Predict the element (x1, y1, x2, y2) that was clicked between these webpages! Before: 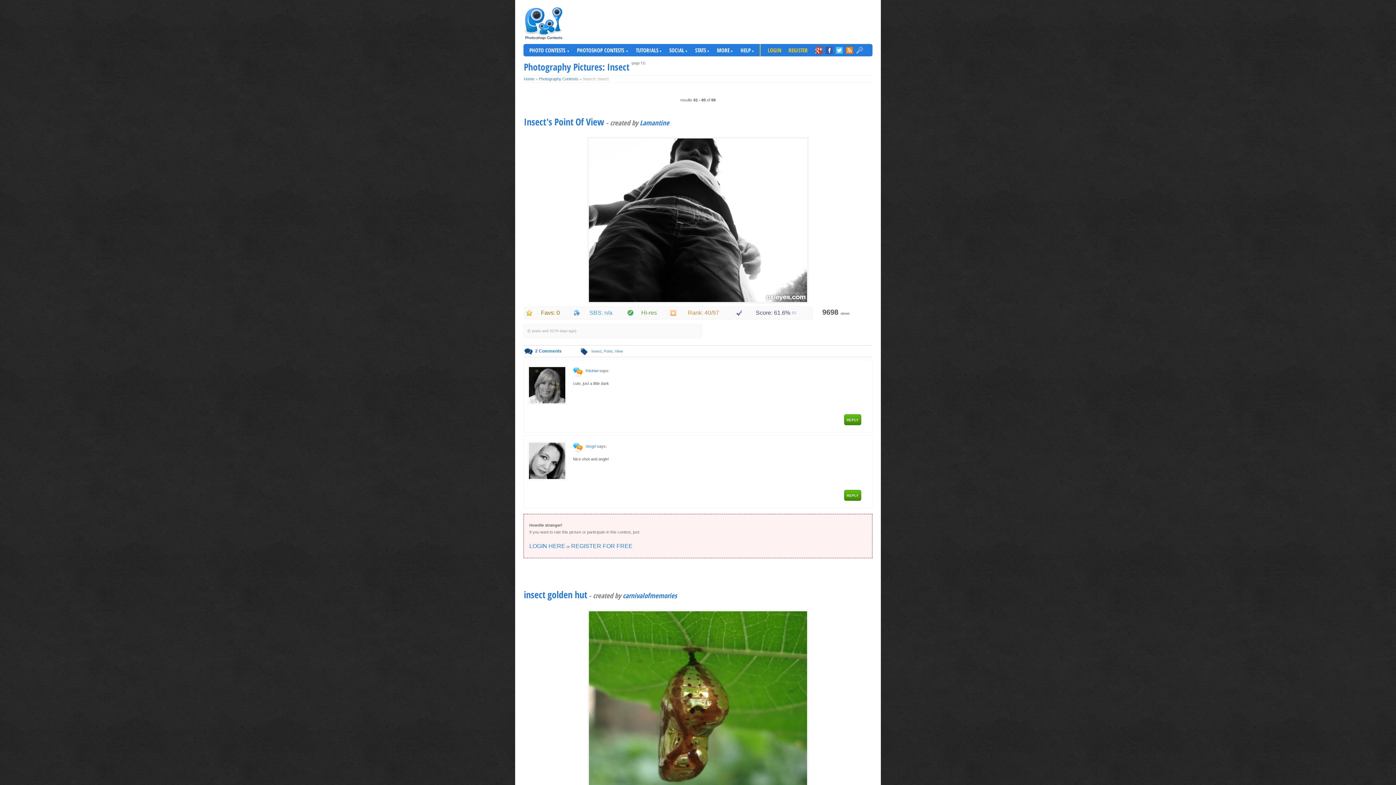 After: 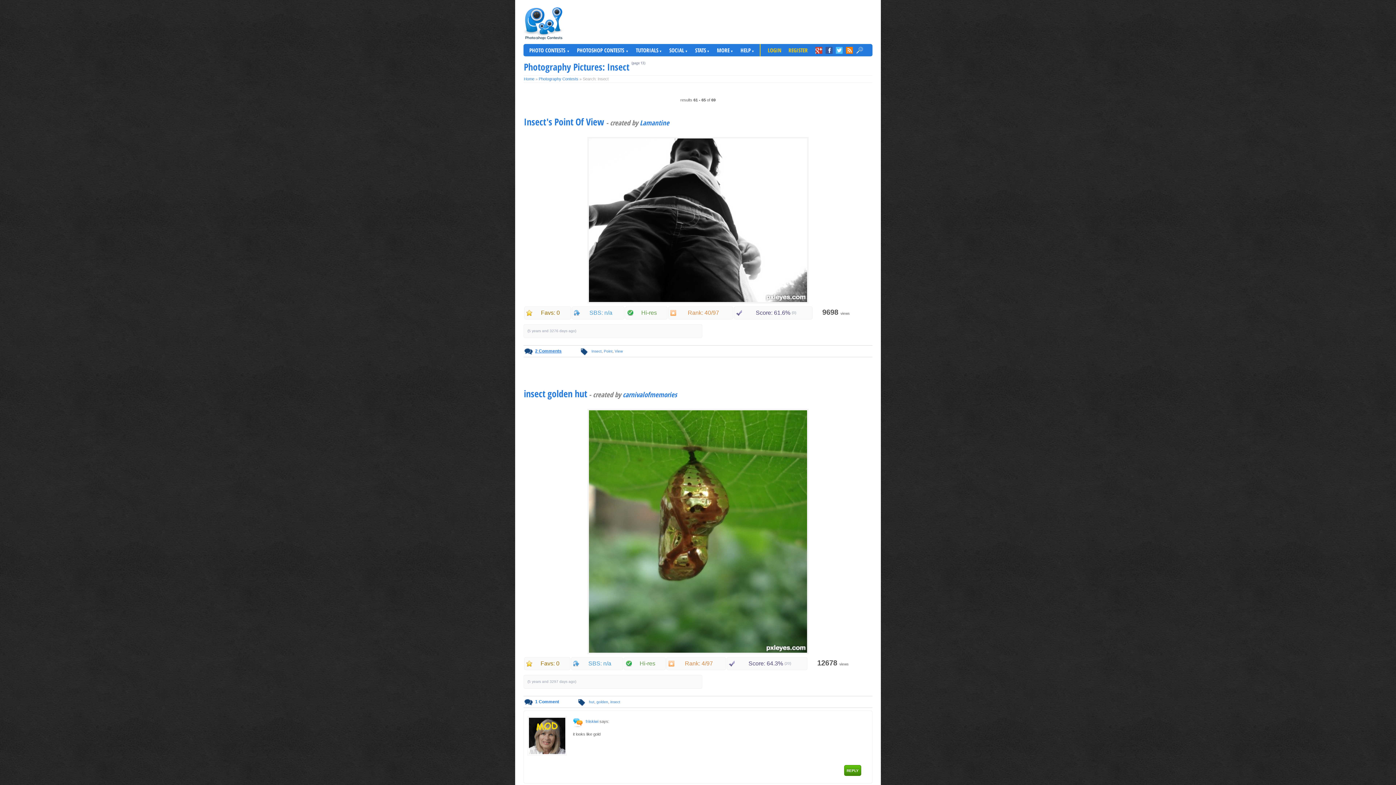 Action: label: 2 Comments bbox: (535, 348, 561, 353)